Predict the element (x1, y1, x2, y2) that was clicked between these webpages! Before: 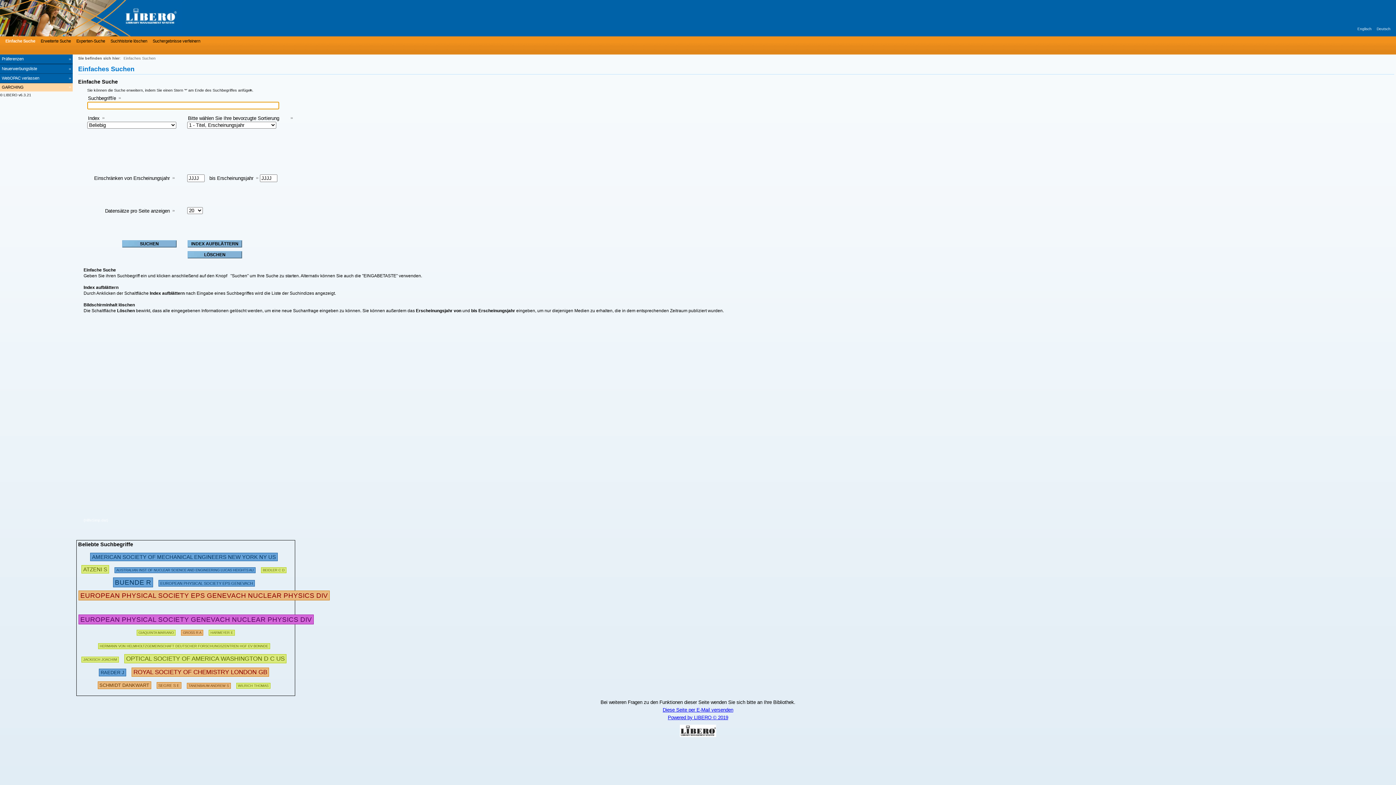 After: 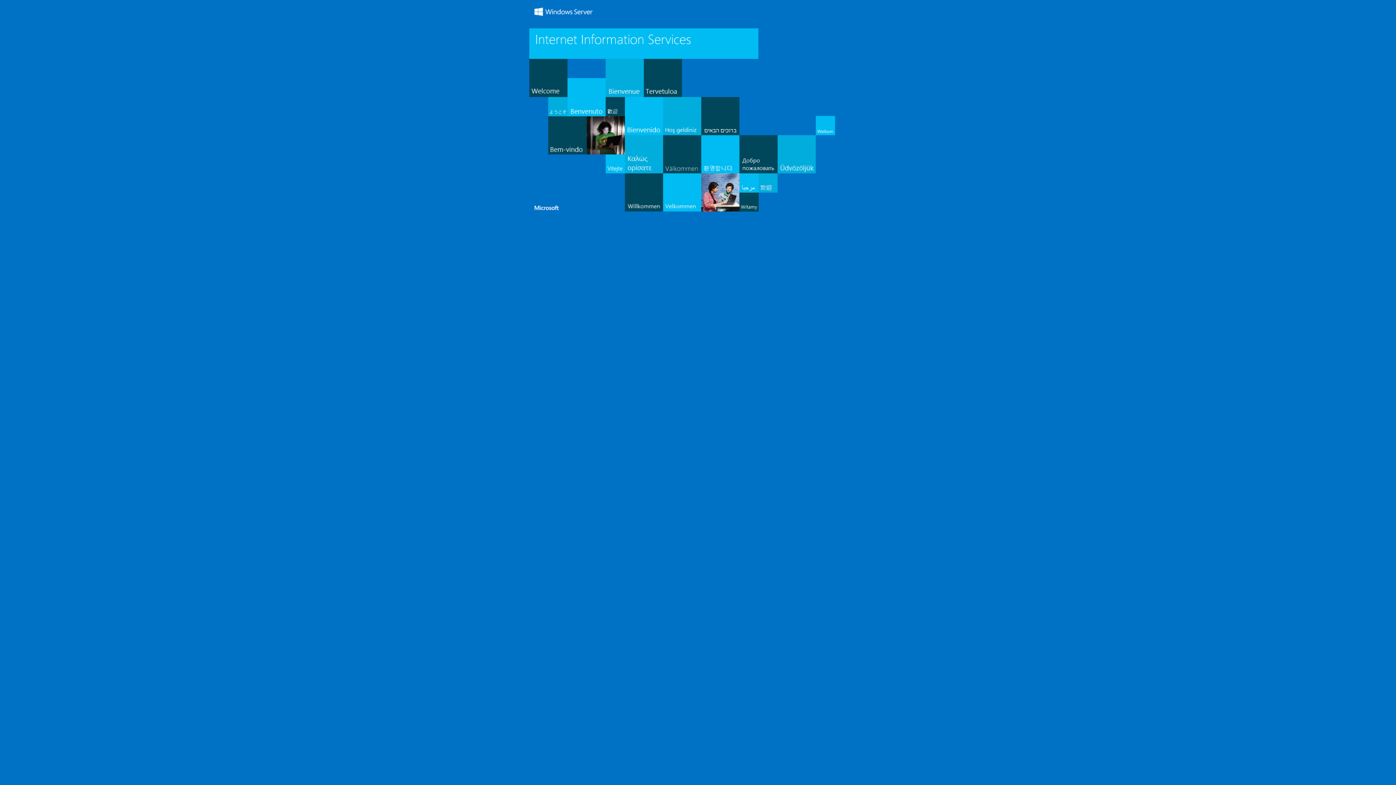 Action: label: WebOPAC verlassen bbox: (0, 73, 72, 83)